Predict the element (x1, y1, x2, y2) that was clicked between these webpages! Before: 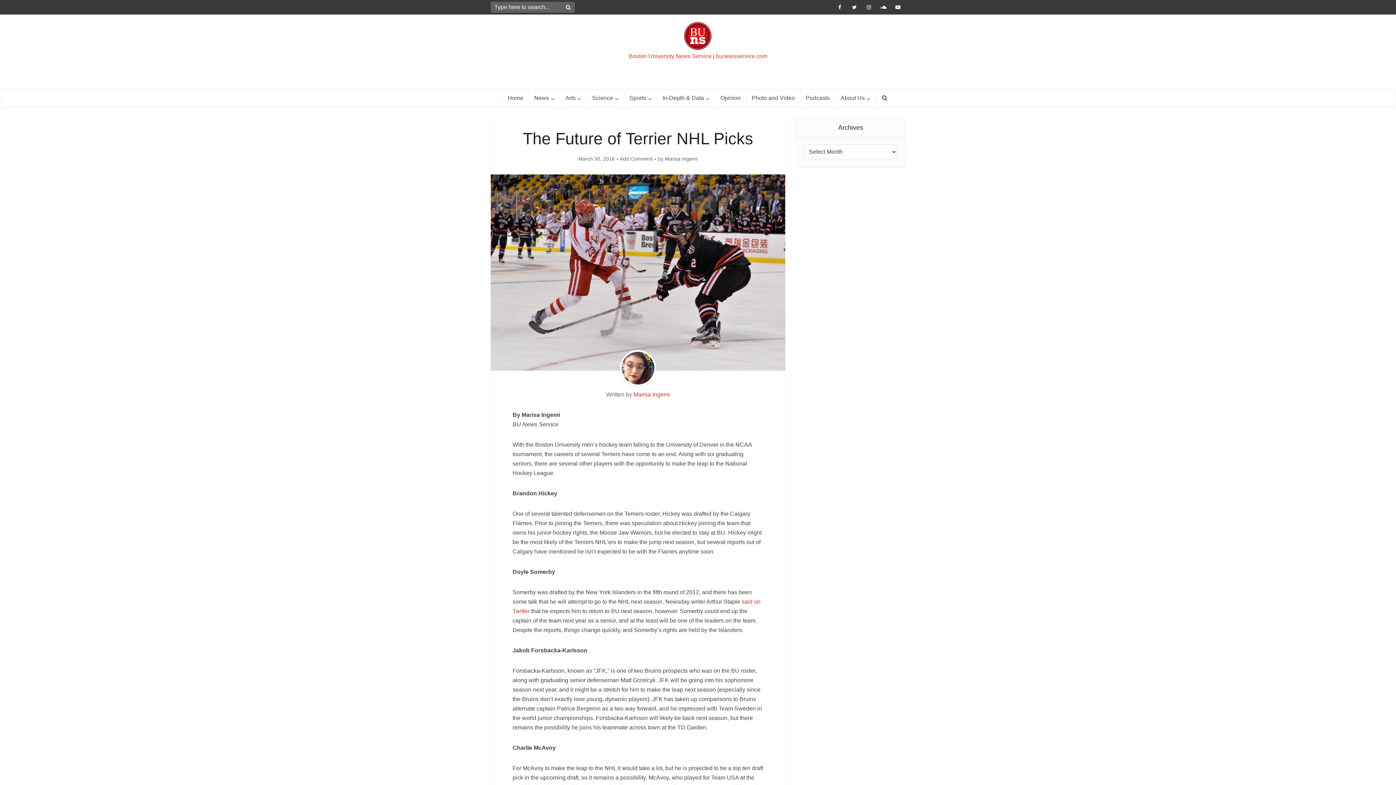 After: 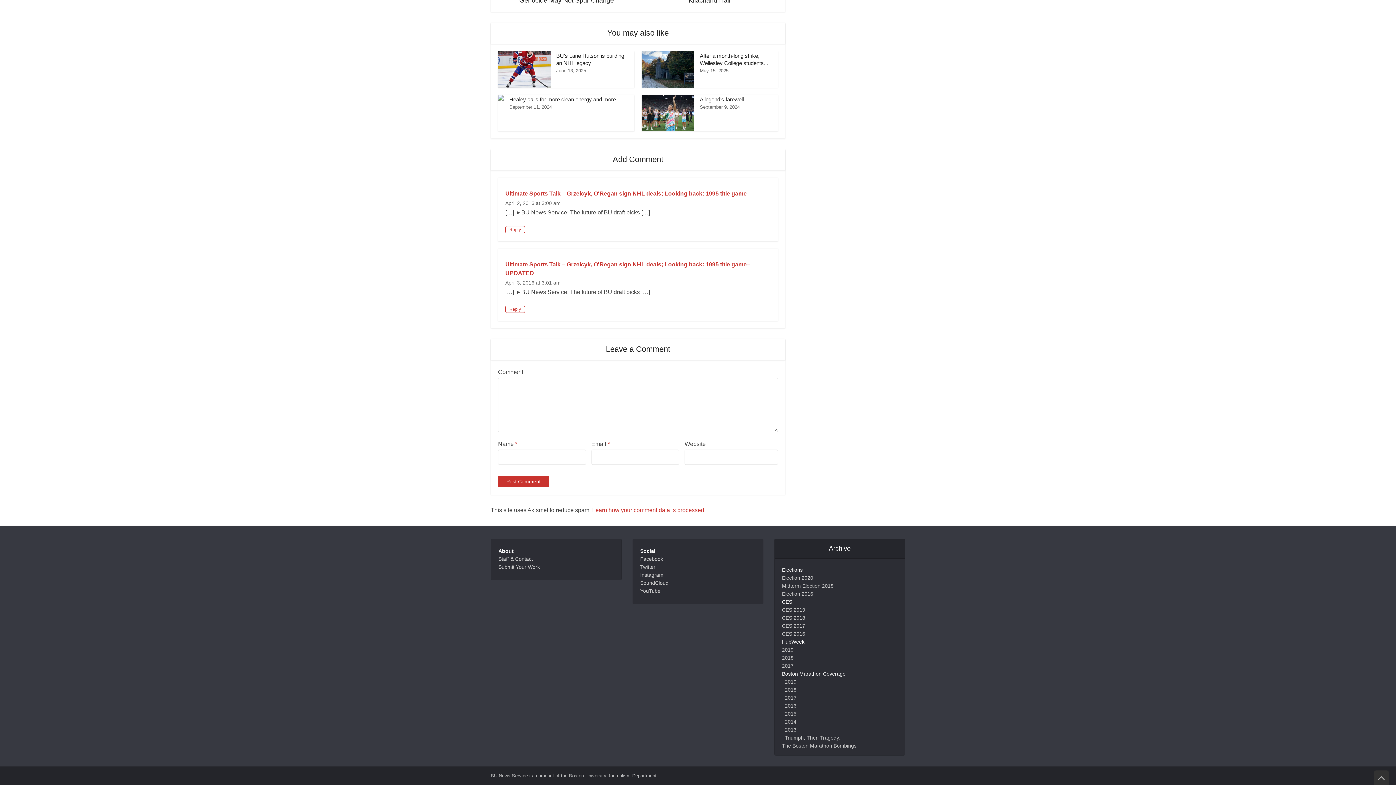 Action: label: Add Comment bbox: (620, 155, 653, 162)